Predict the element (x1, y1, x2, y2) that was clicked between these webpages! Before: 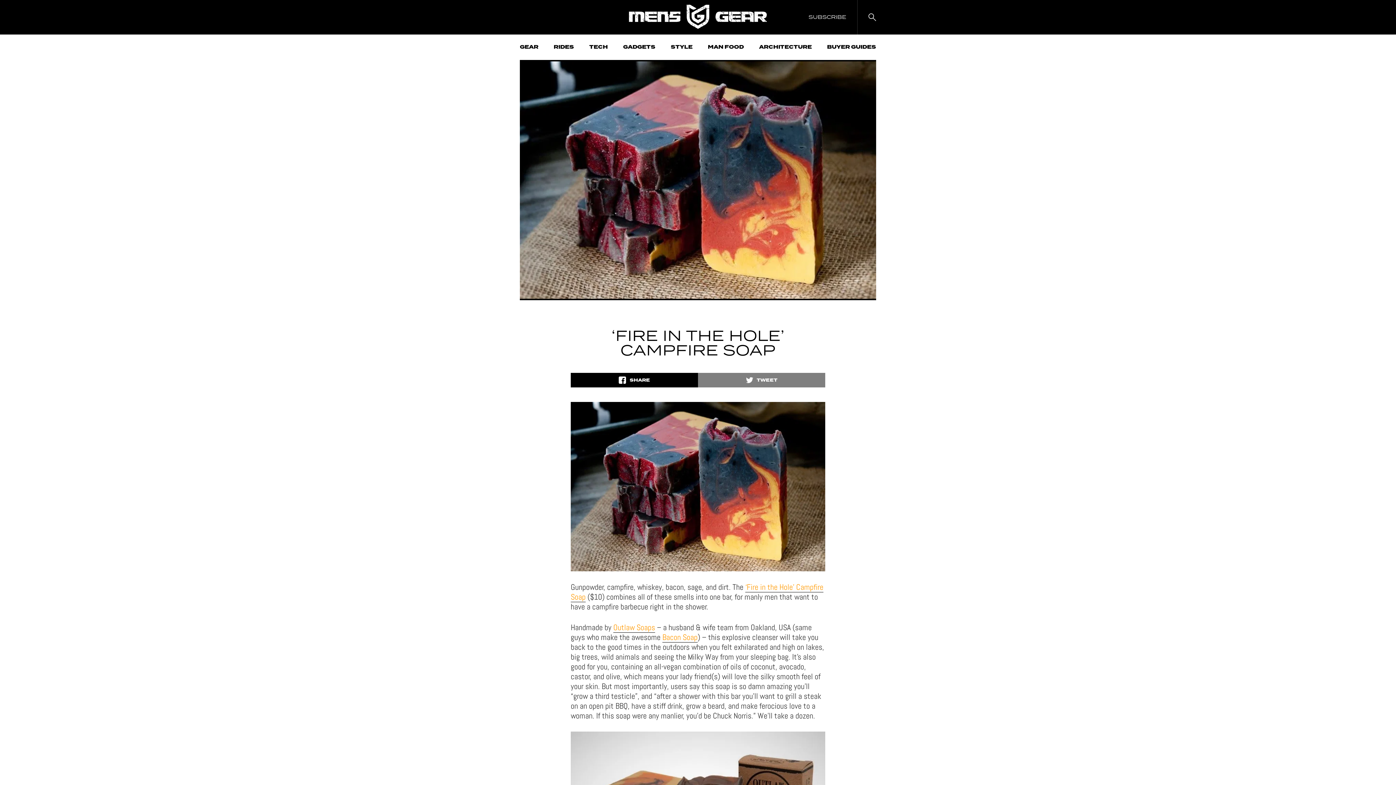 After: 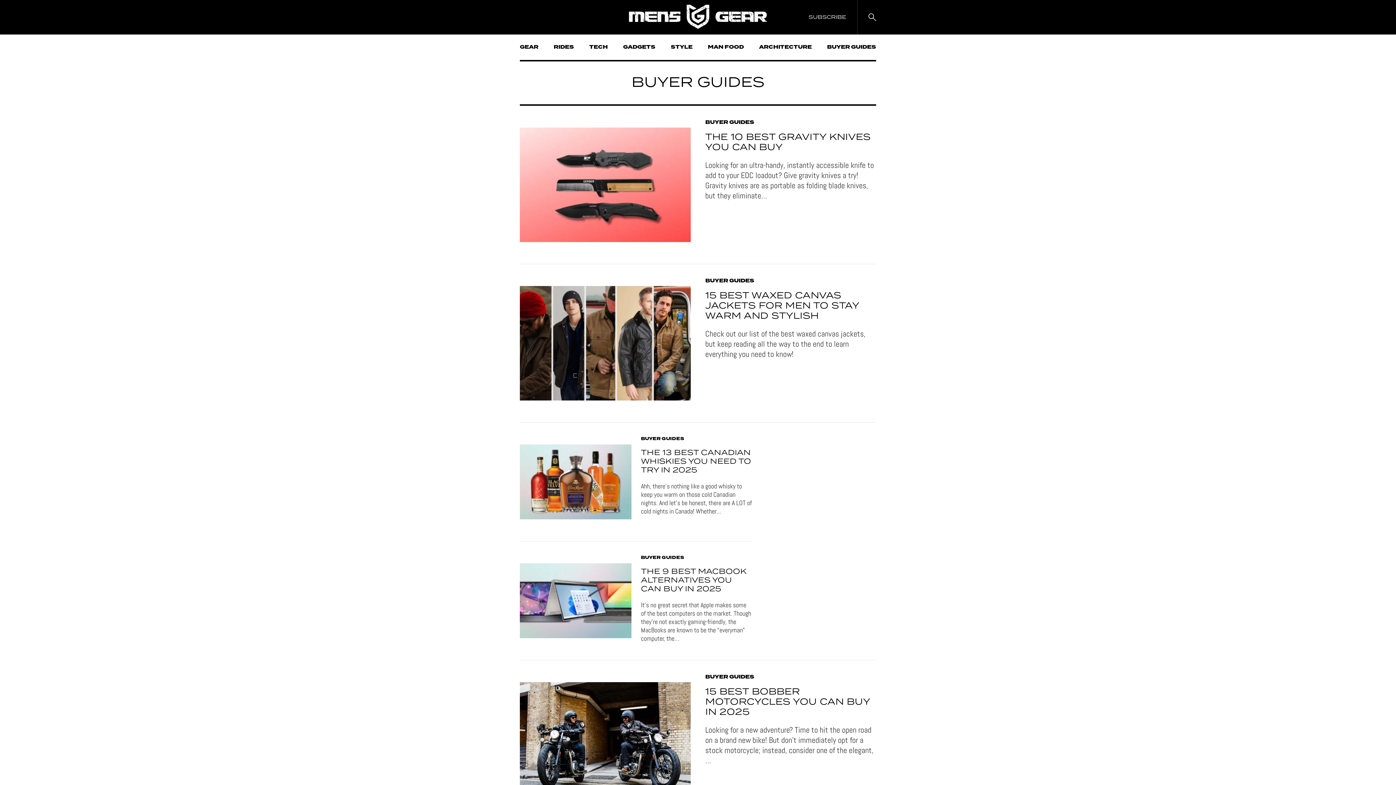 Action: label: BUYER GUIDES bbox: (827, 34, 876, 60)